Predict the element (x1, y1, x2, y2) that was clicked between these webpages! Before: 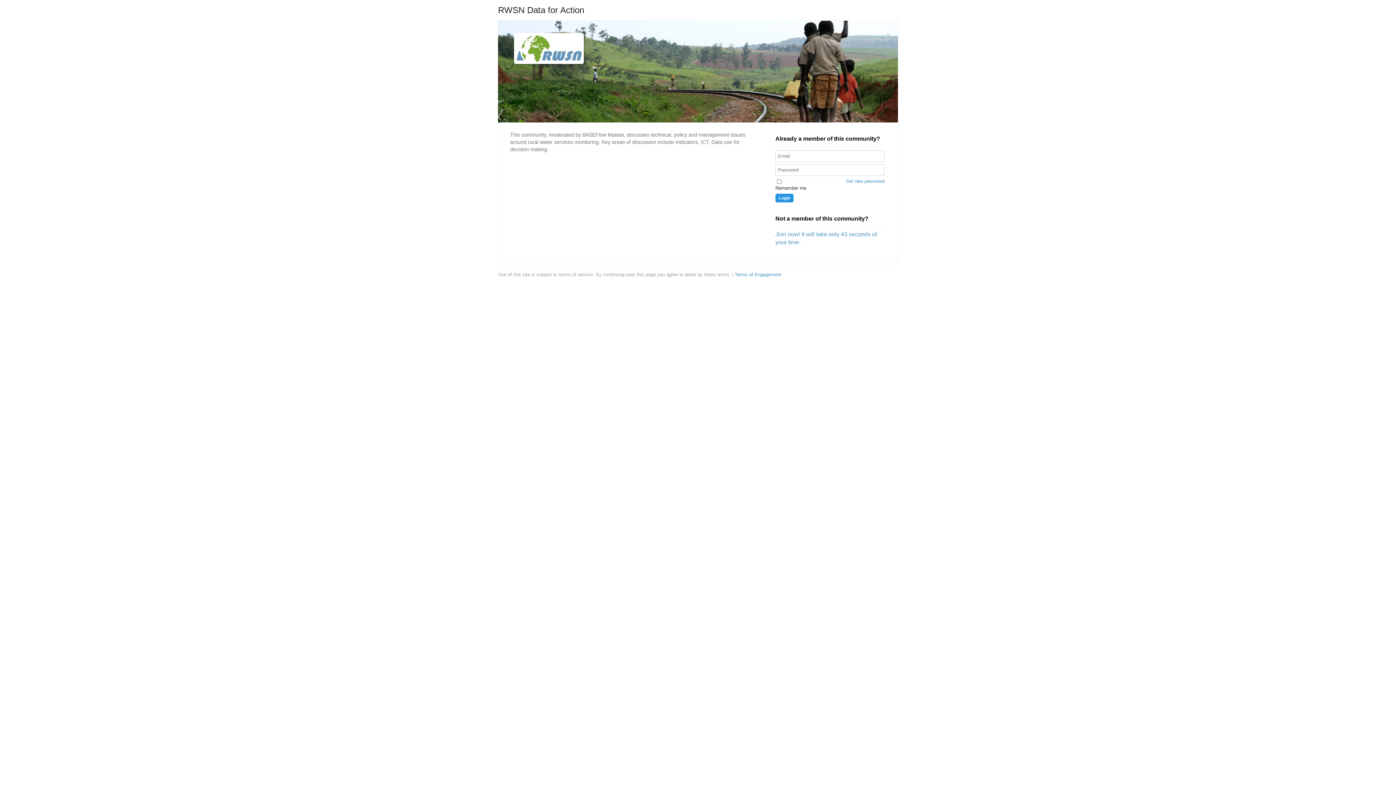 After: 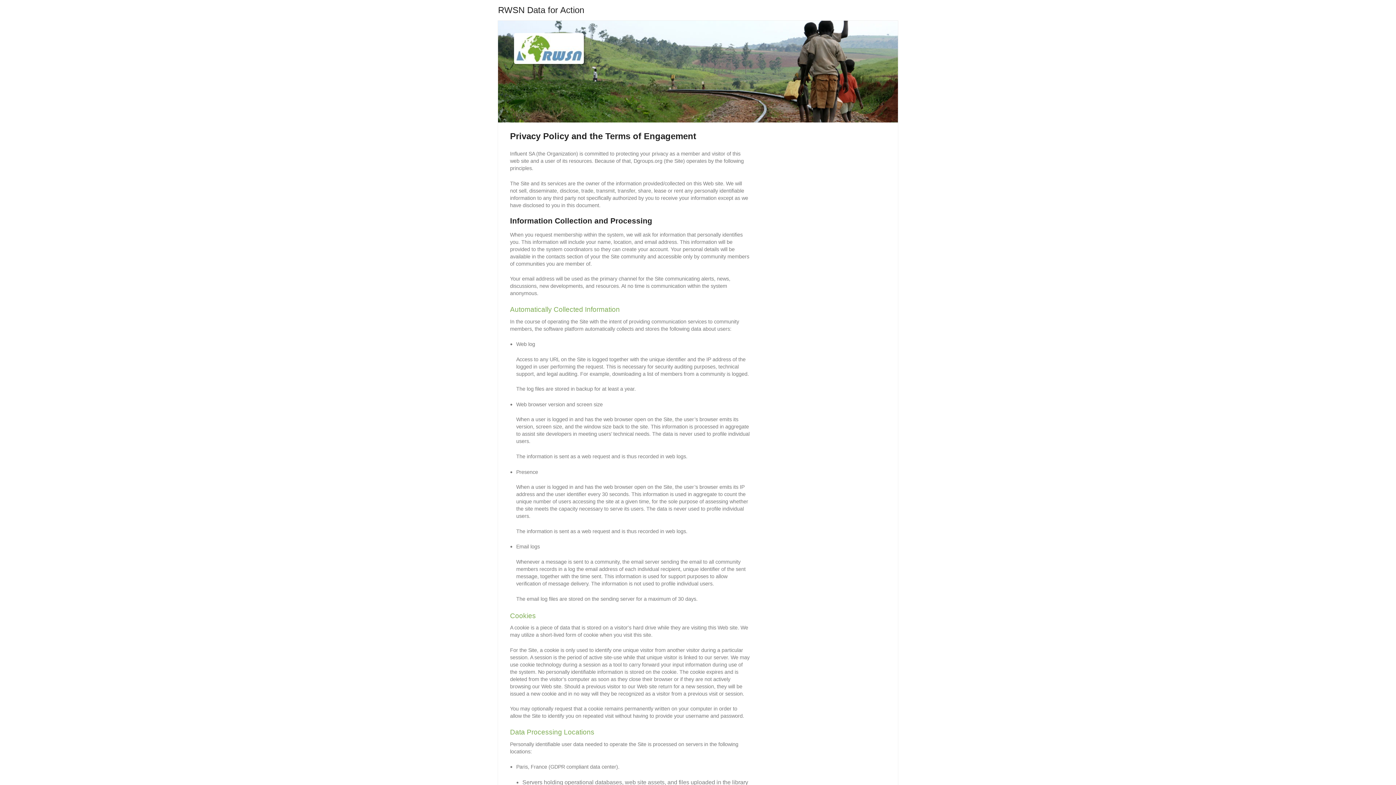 Action: label: Terms of Engagement bbox: (734, 271, 781, 278)